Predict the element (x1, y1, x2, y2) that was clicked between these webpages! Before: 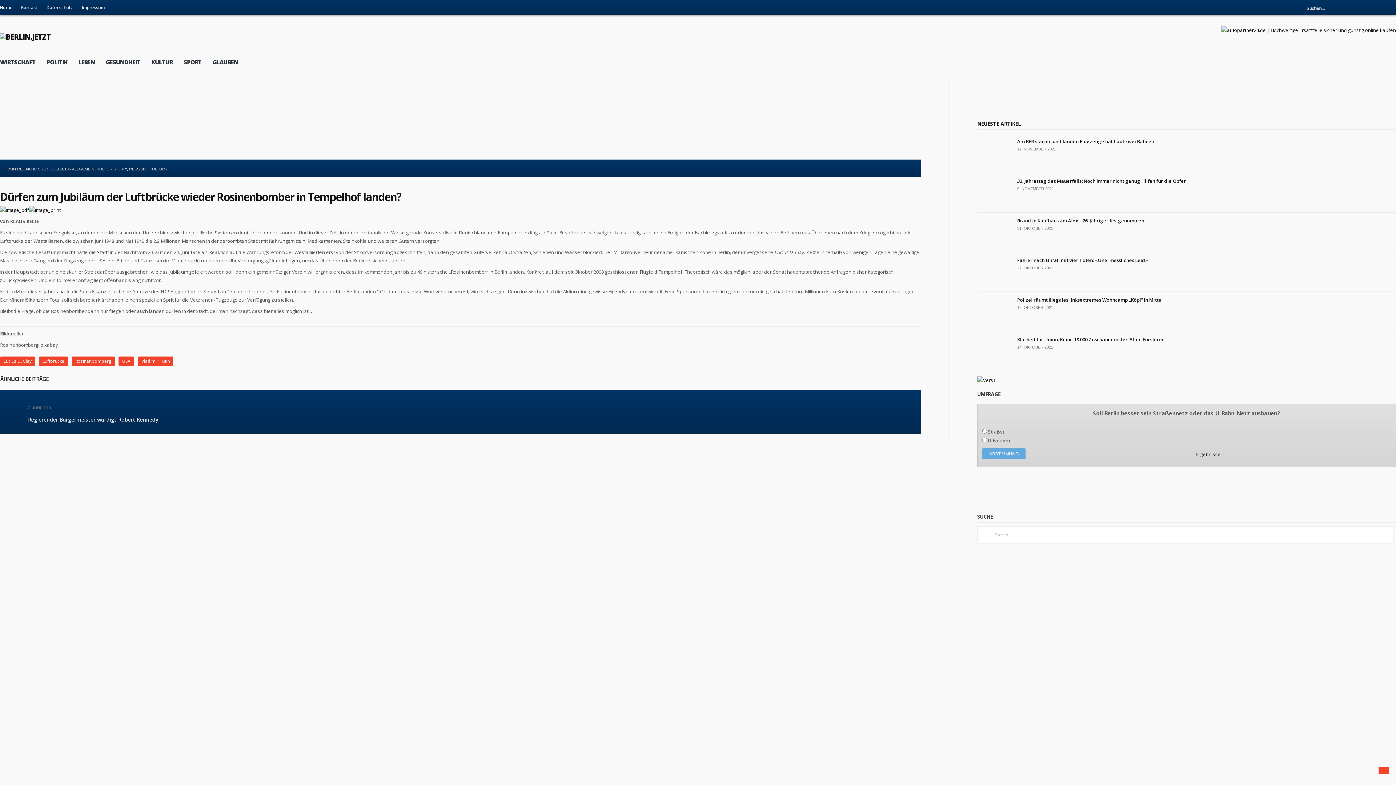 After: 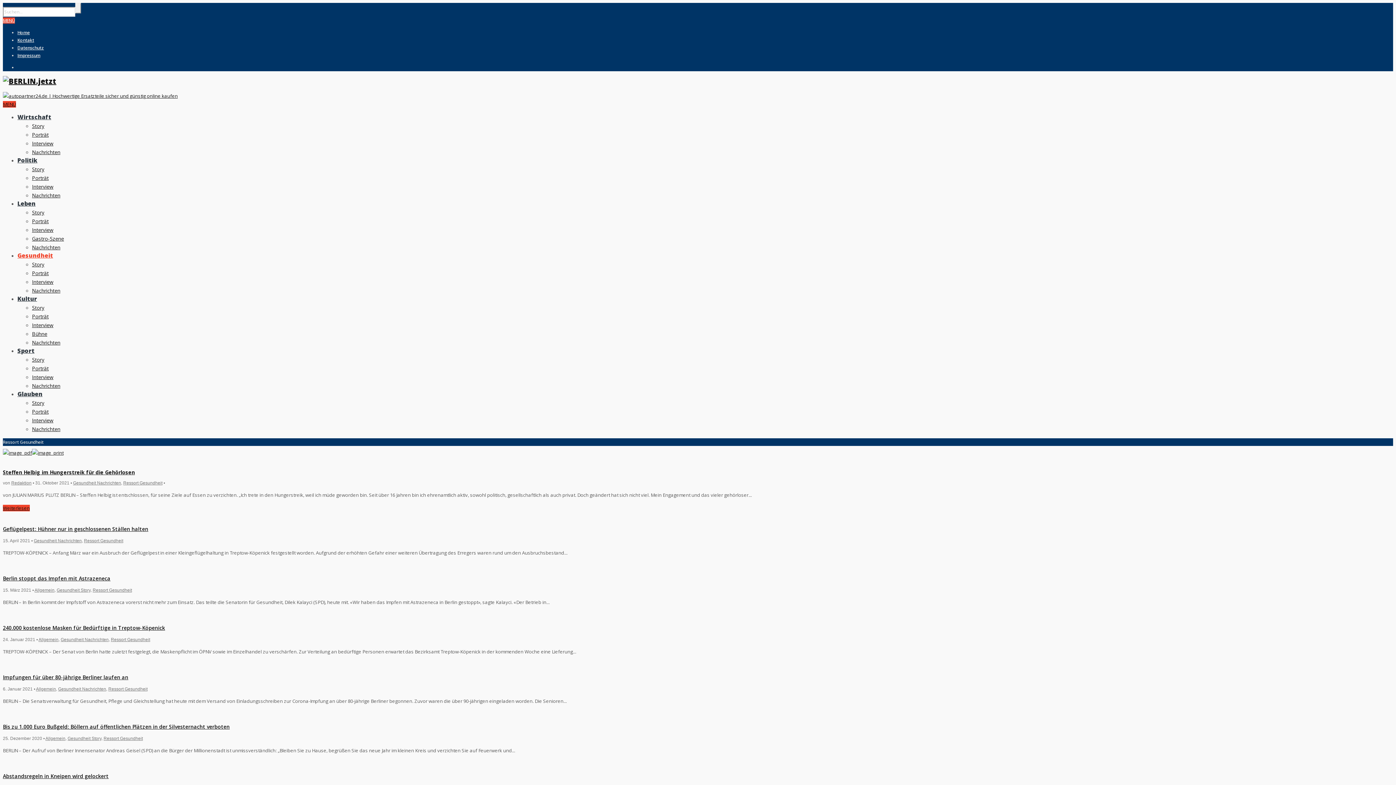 Action: bbox: (99, 53, 145, 73) label: GESUNDHEIT
